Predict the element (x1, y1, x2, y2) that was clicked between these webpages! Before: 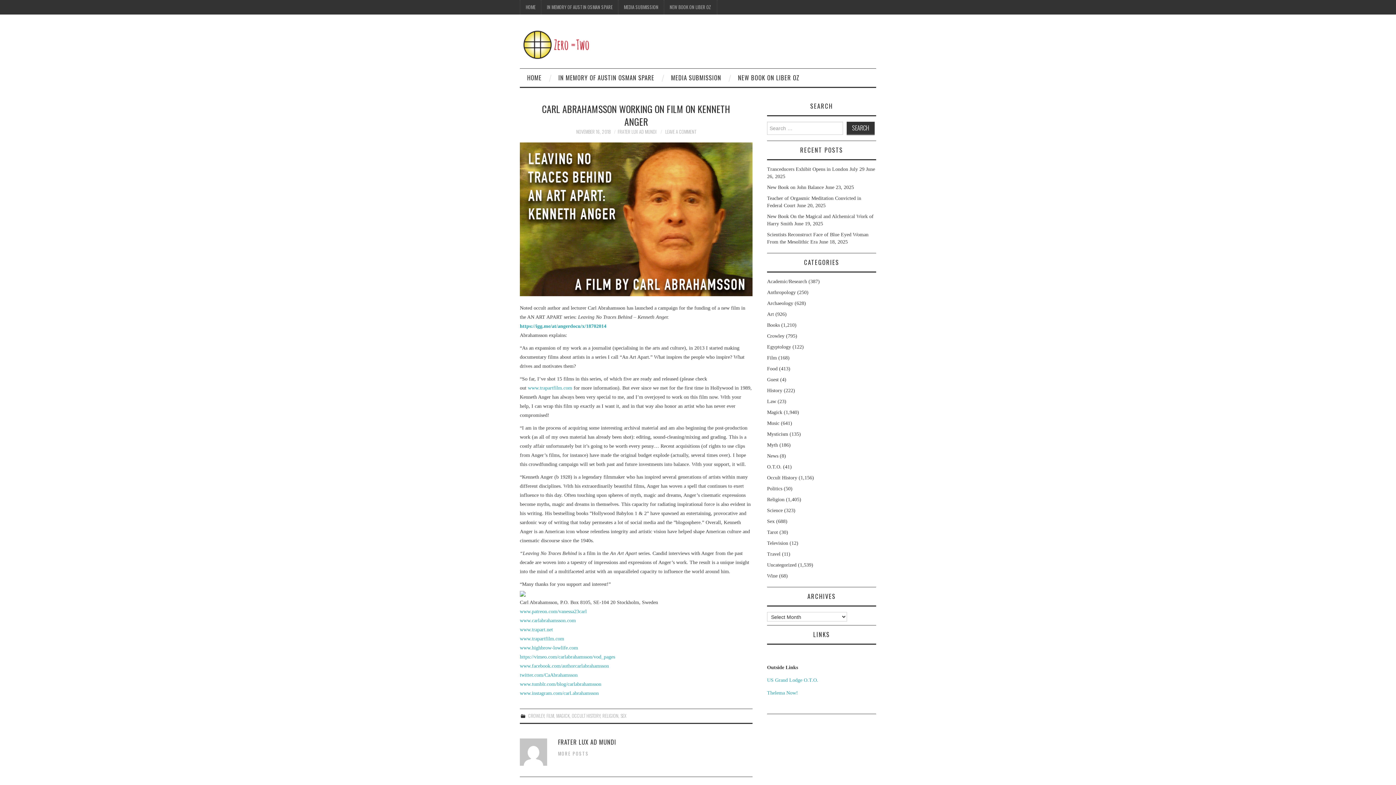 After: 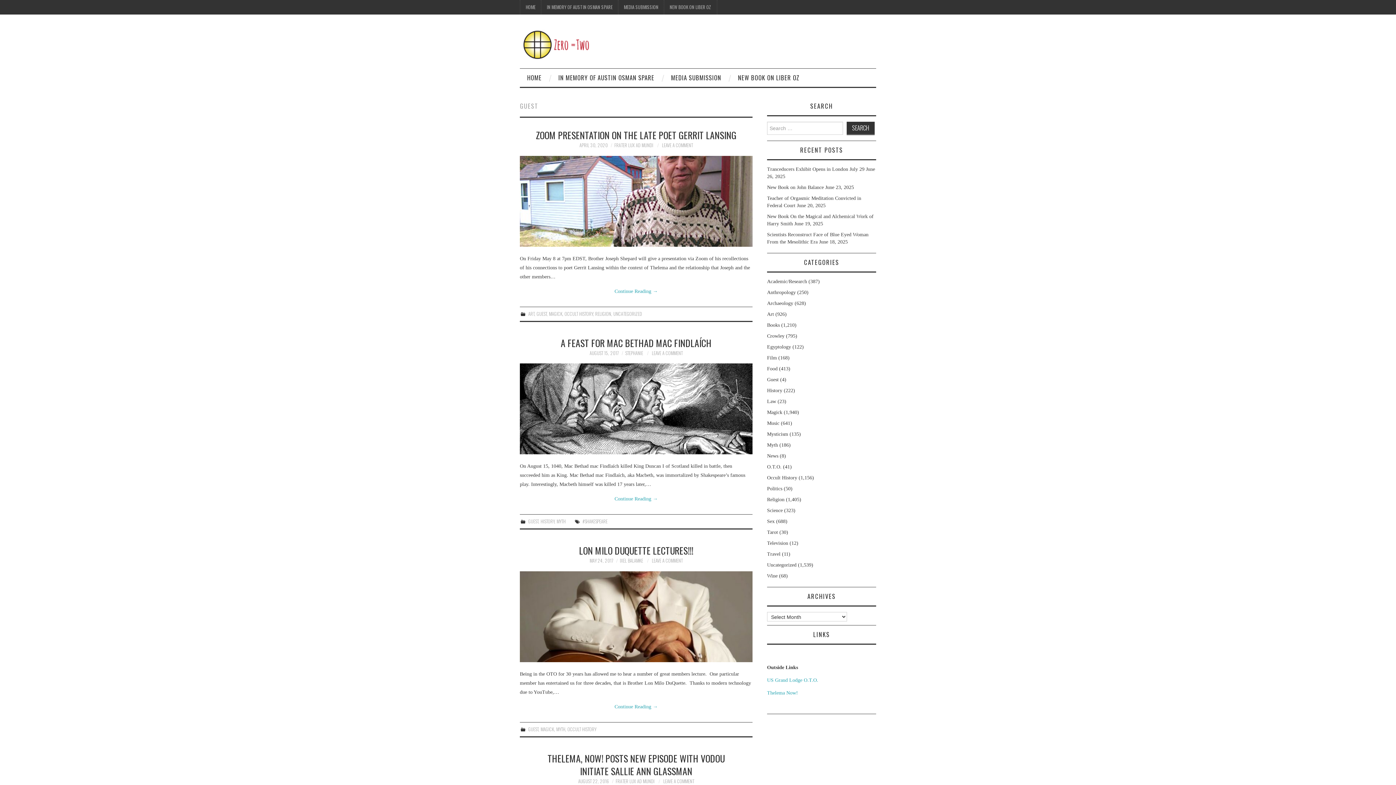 Action: bbox: (767, 377, 778, 382) label: Guest